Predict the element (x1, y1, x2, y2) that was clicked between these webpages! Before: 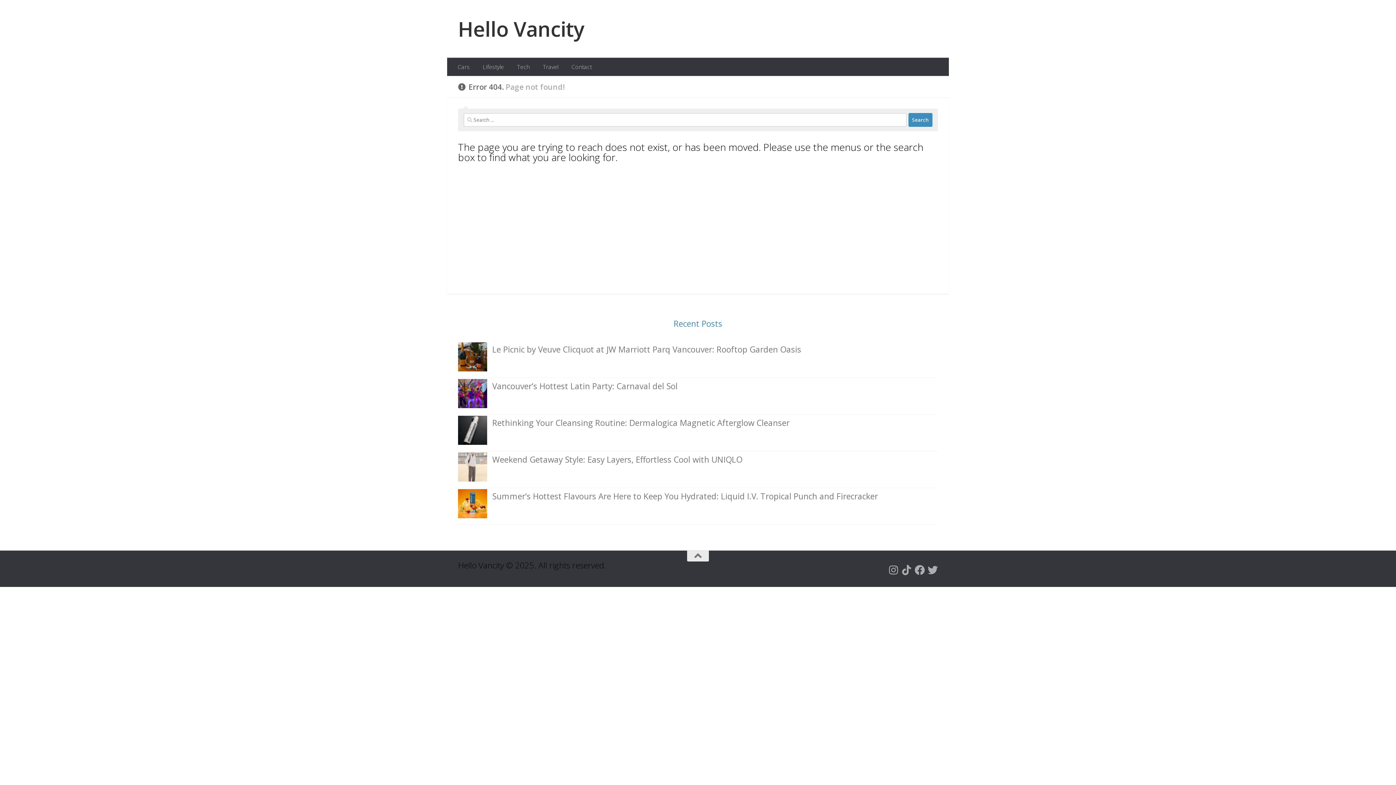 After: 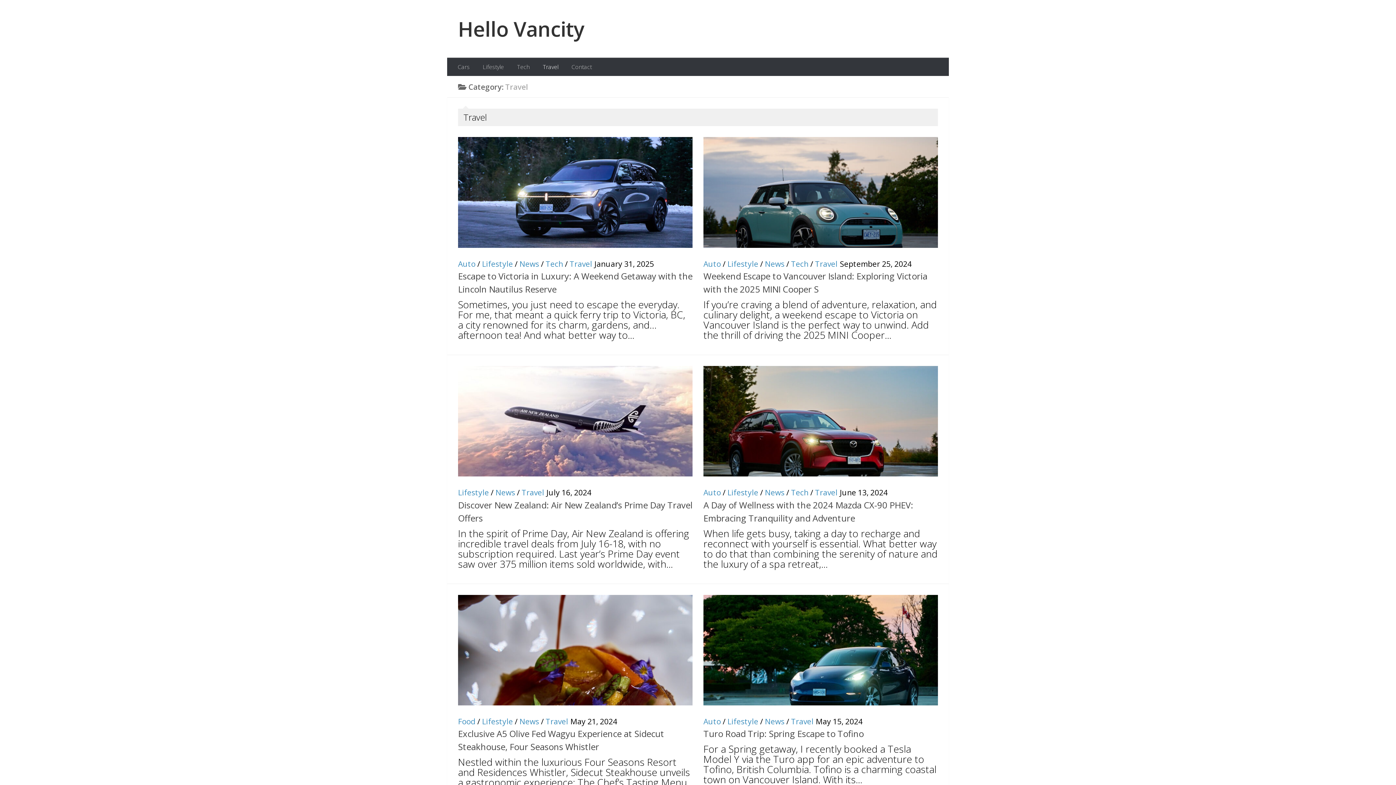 Action: bbox: (537, 57, 563, 76) label: Travel